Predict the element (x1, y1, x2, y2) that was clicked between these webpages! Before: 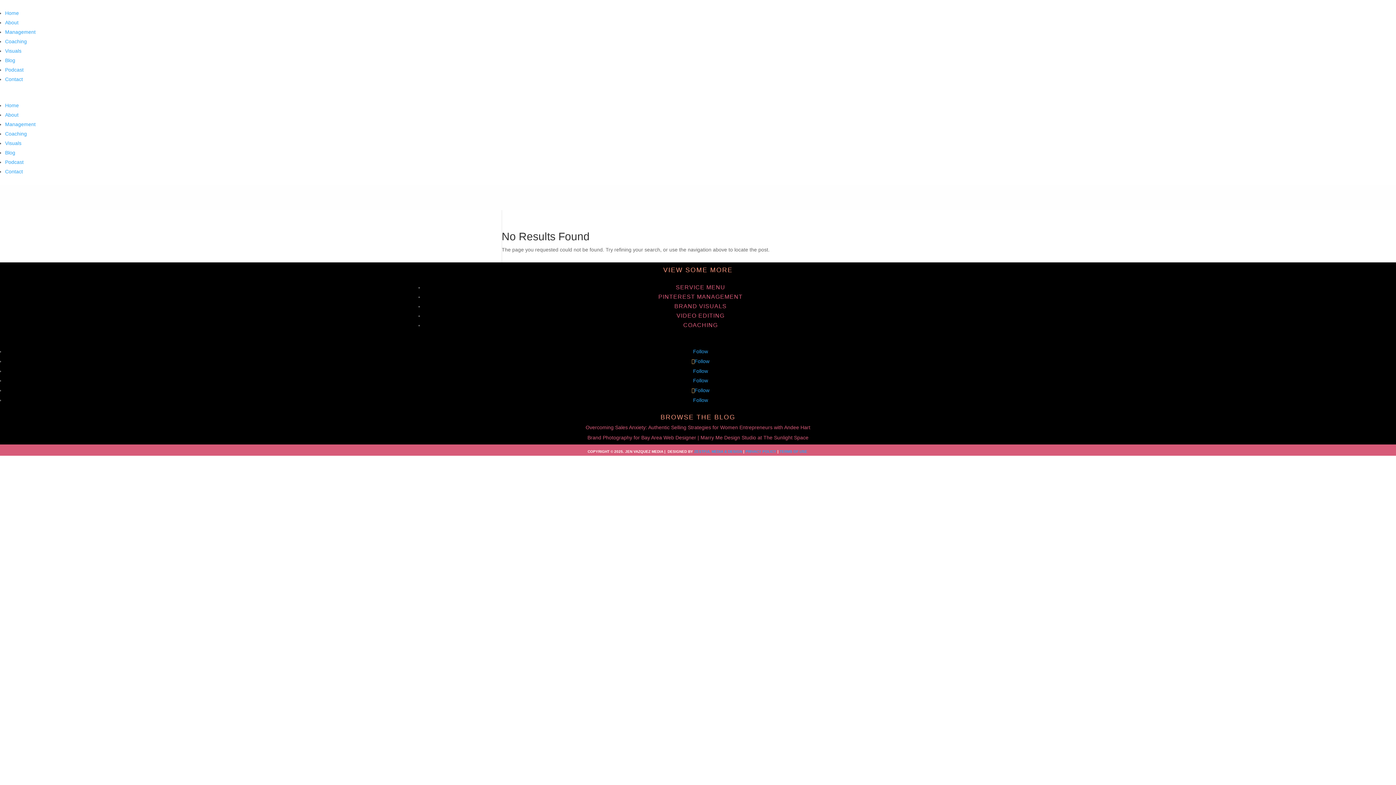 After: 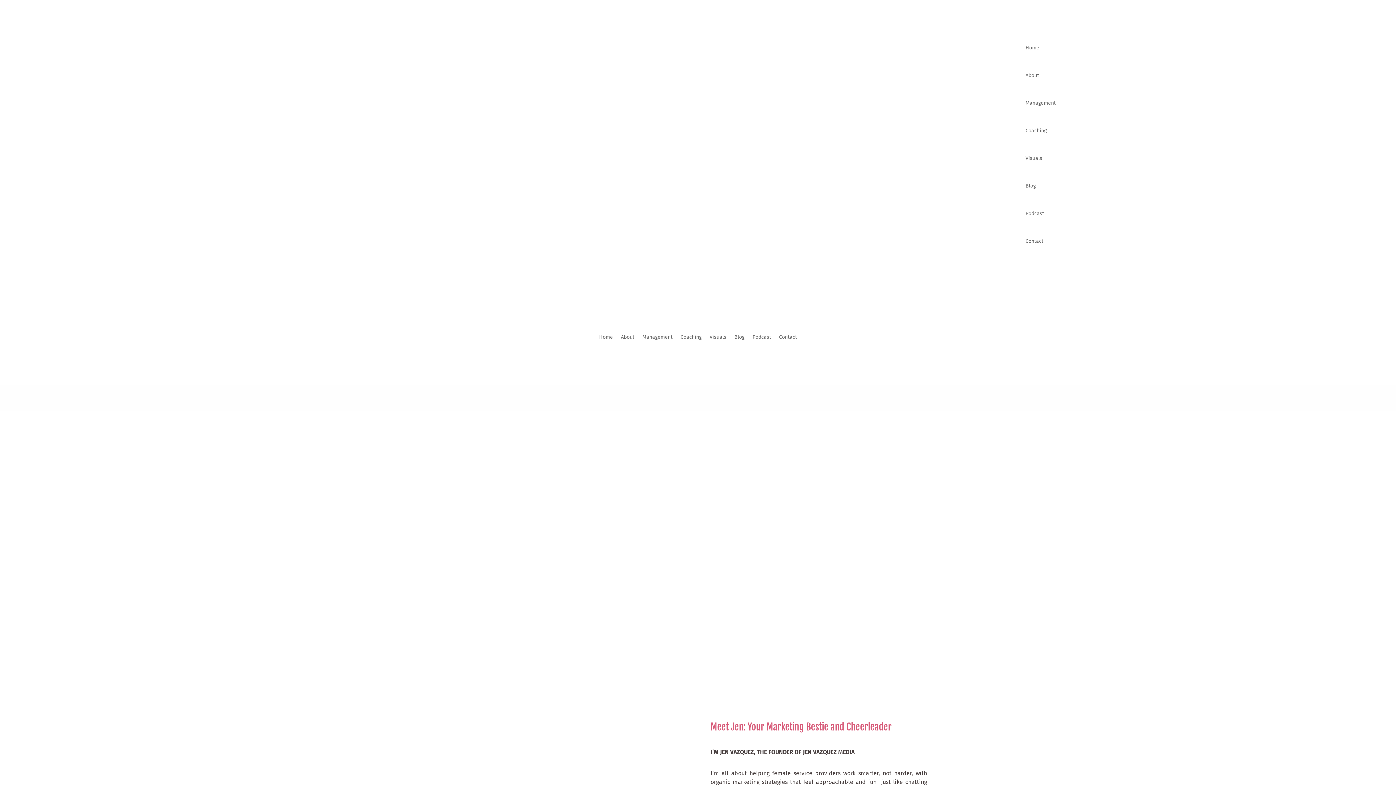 Action: bbox: (5, 19, 18, 25) label: About